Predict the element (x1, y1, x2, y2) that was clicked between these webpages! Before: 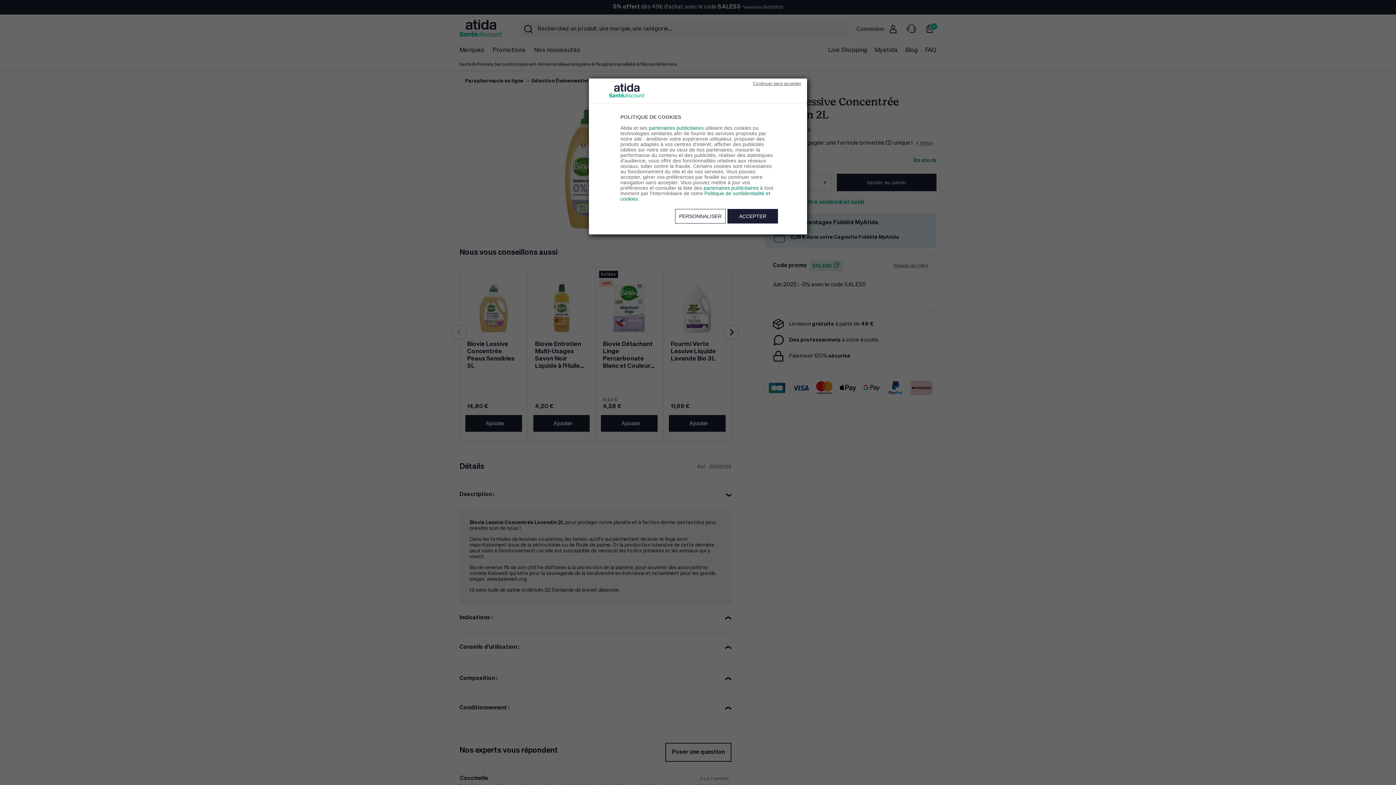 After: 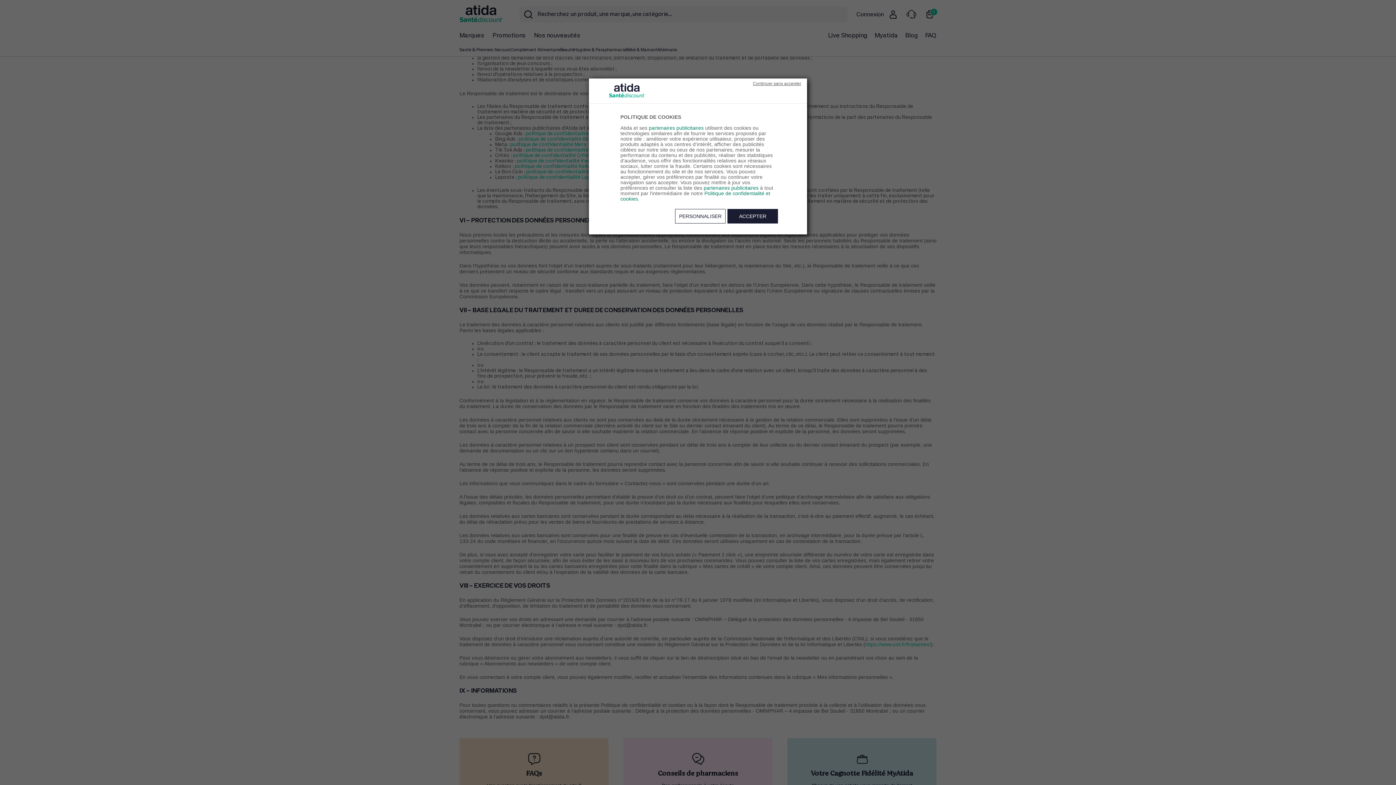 Action: label: partenaires publicitaires bbox: (648, 125, 703, 130)